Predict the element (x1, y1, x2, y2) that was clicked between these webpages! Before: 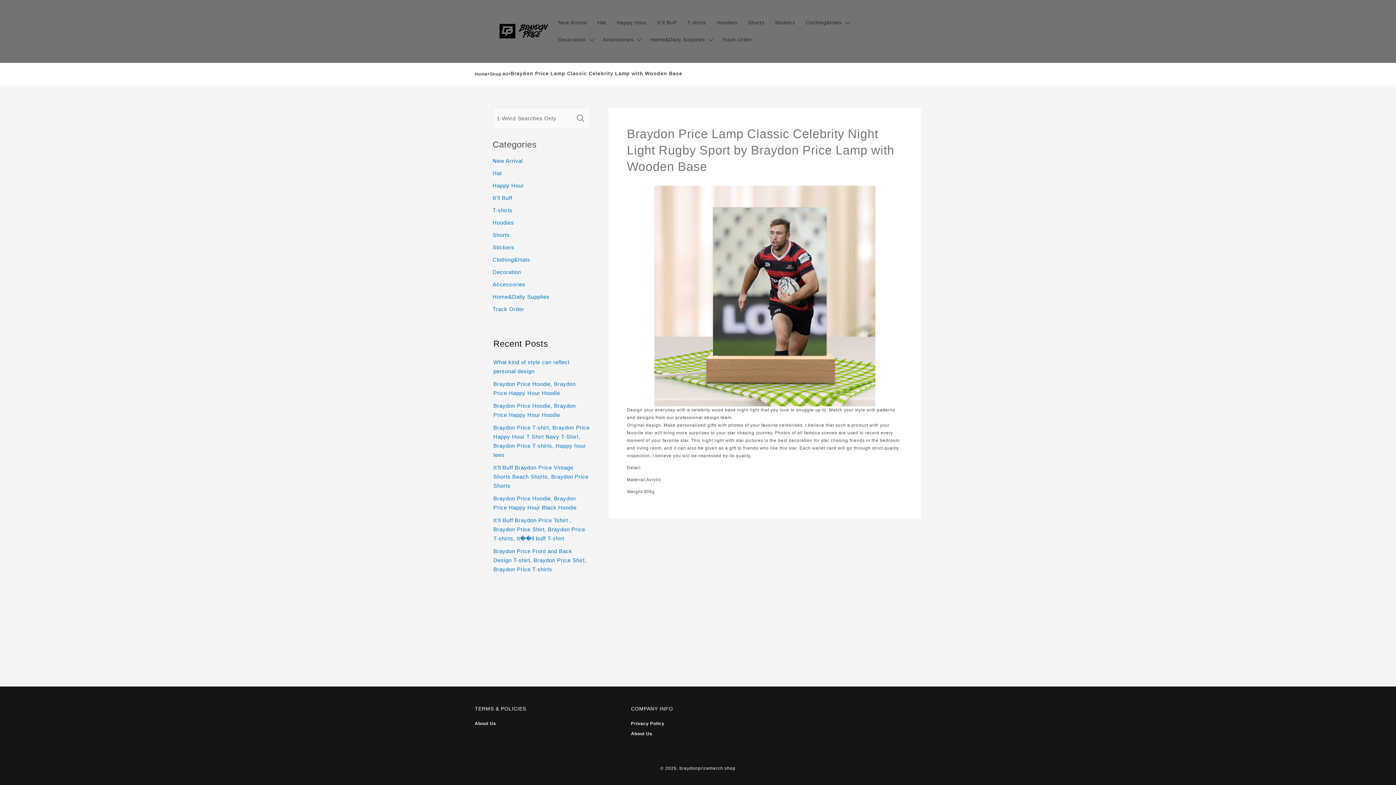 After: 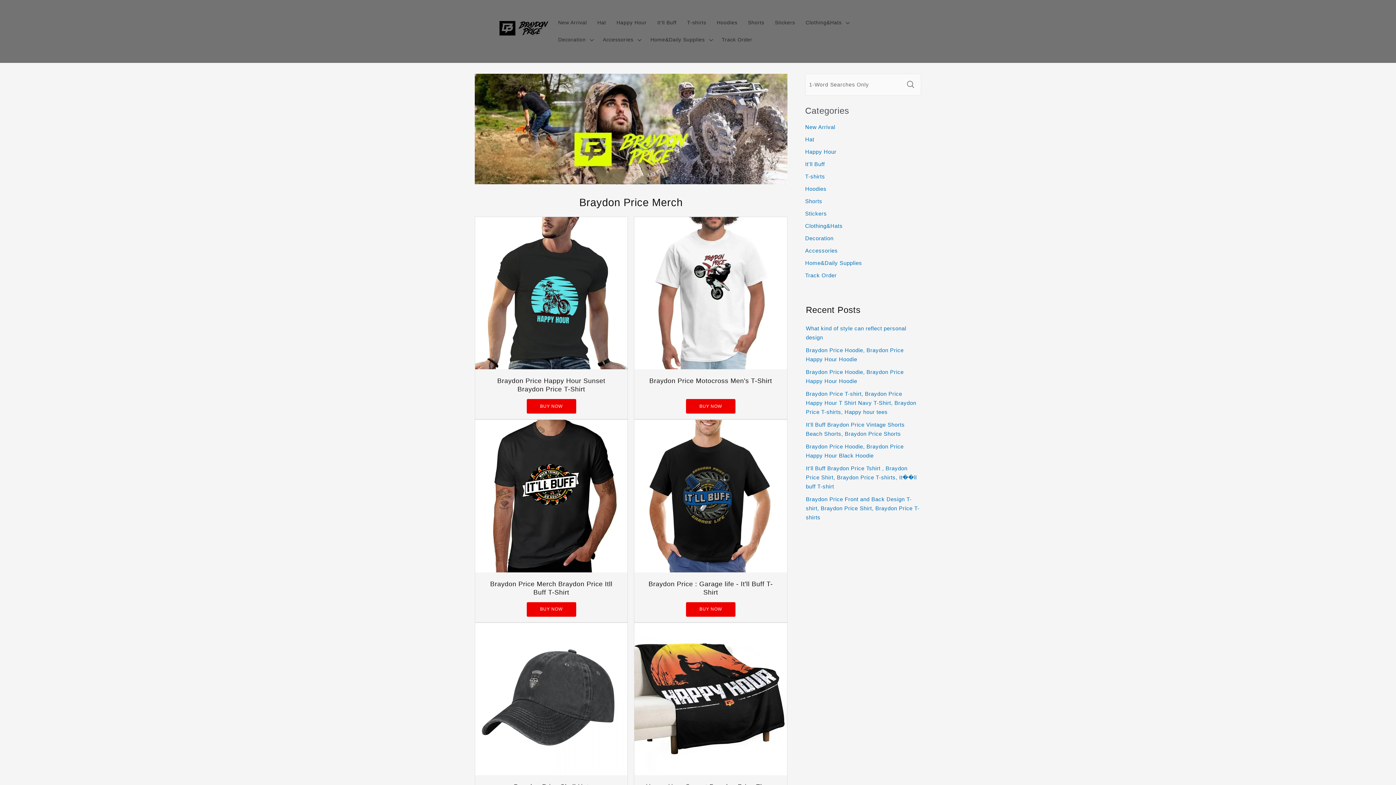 Action: label: Home bbox: (474, 70, 487, 78)